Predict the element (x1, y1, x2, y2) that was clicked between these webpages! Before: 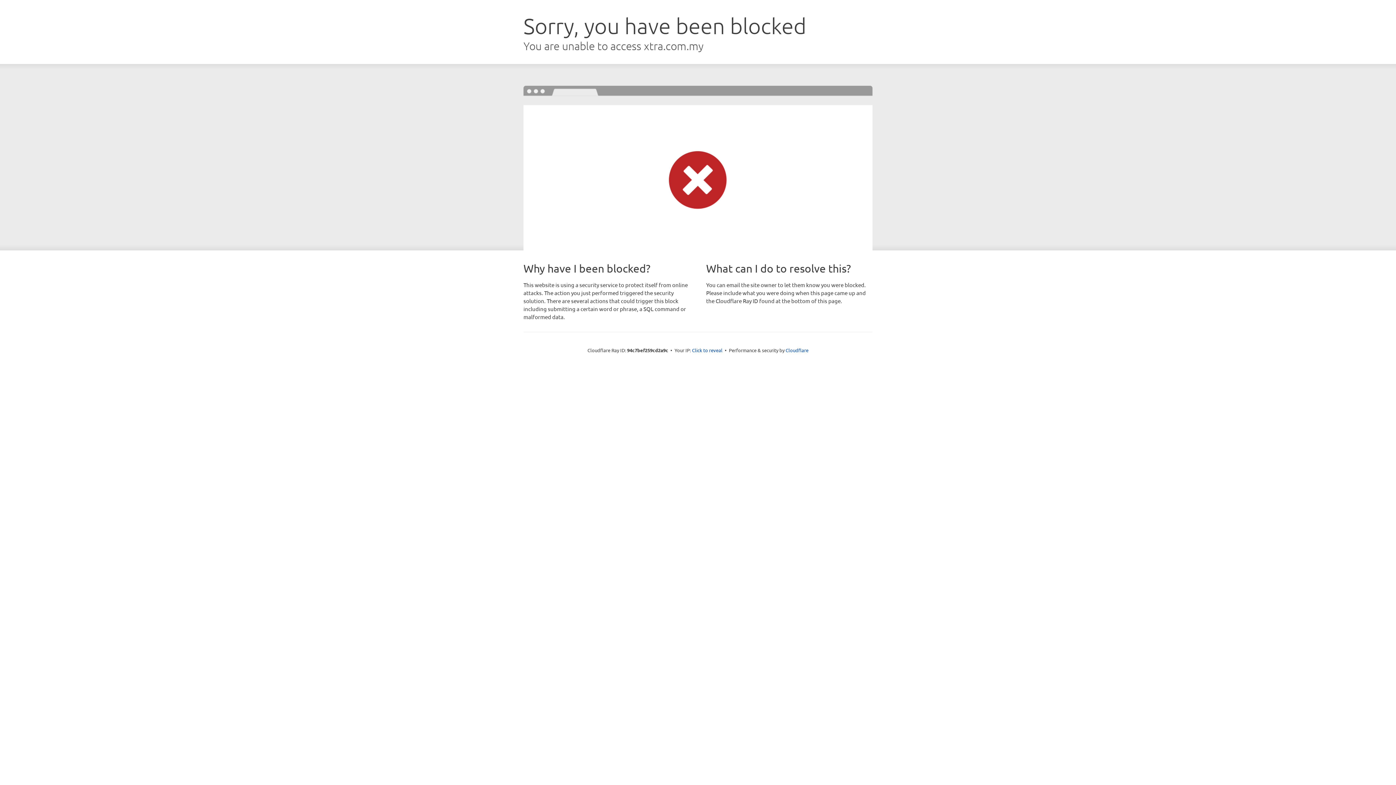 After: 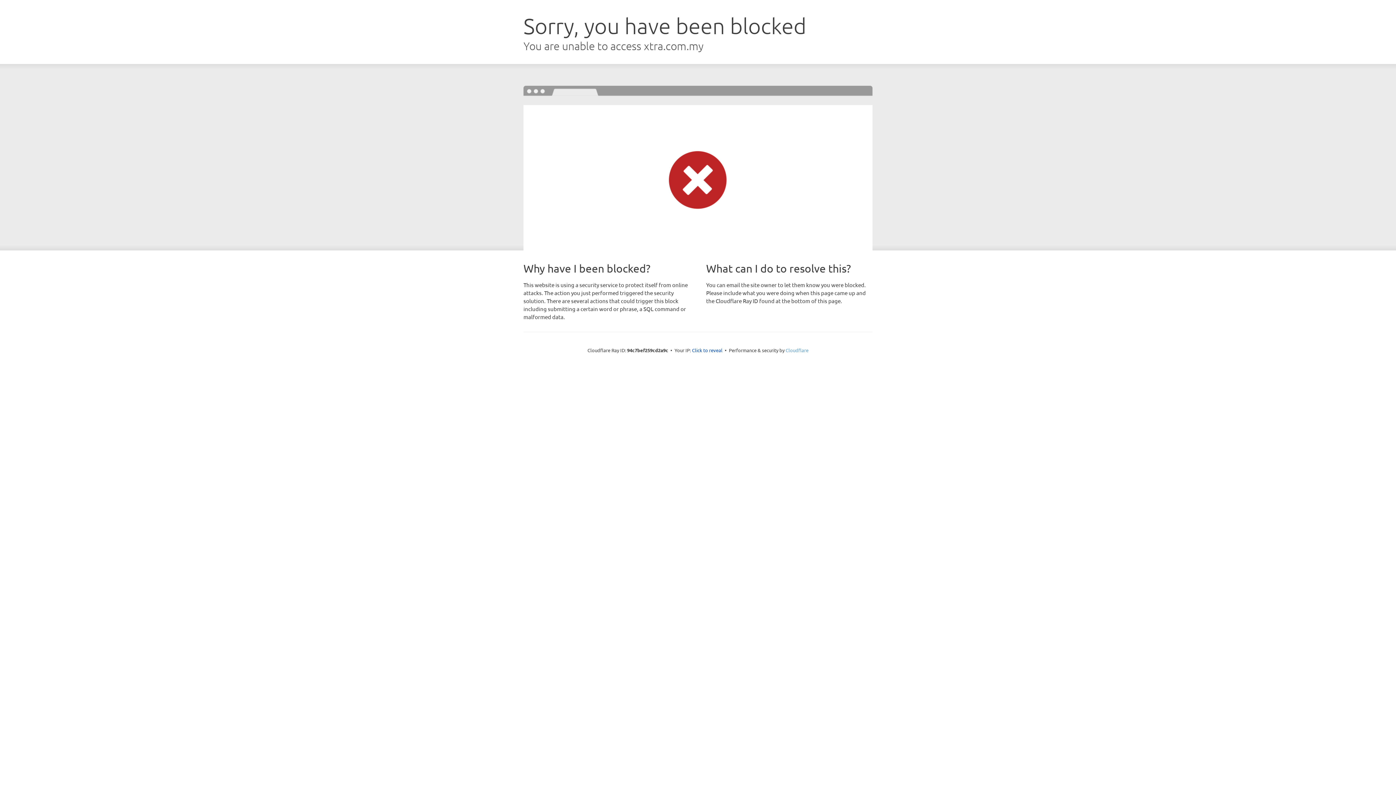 Action: bbox: (785, 347, 808, 353) label: Cloudflare